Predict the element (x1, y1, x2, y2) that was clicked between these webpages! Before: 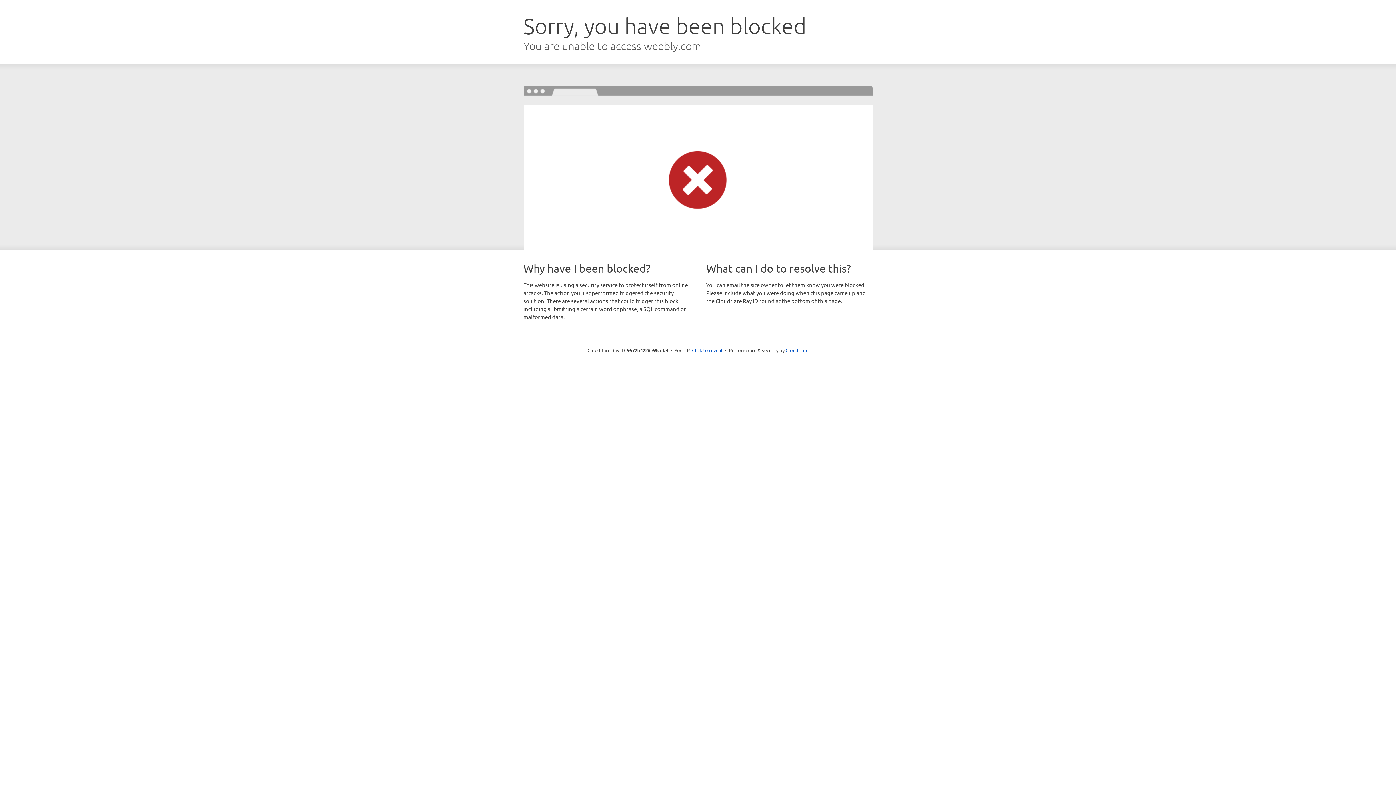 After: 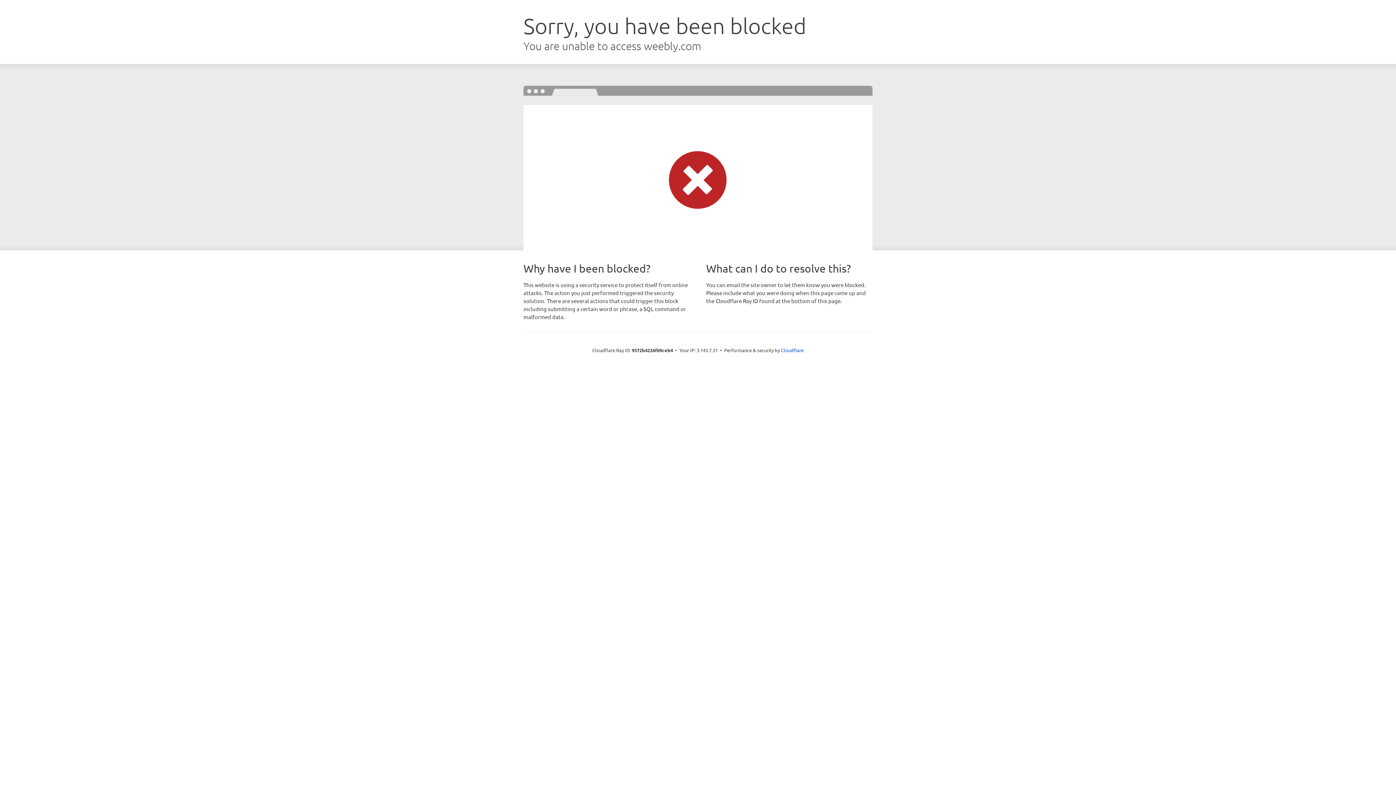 Action: label: Click to reveal bbox: (692, 346, 722, 353)